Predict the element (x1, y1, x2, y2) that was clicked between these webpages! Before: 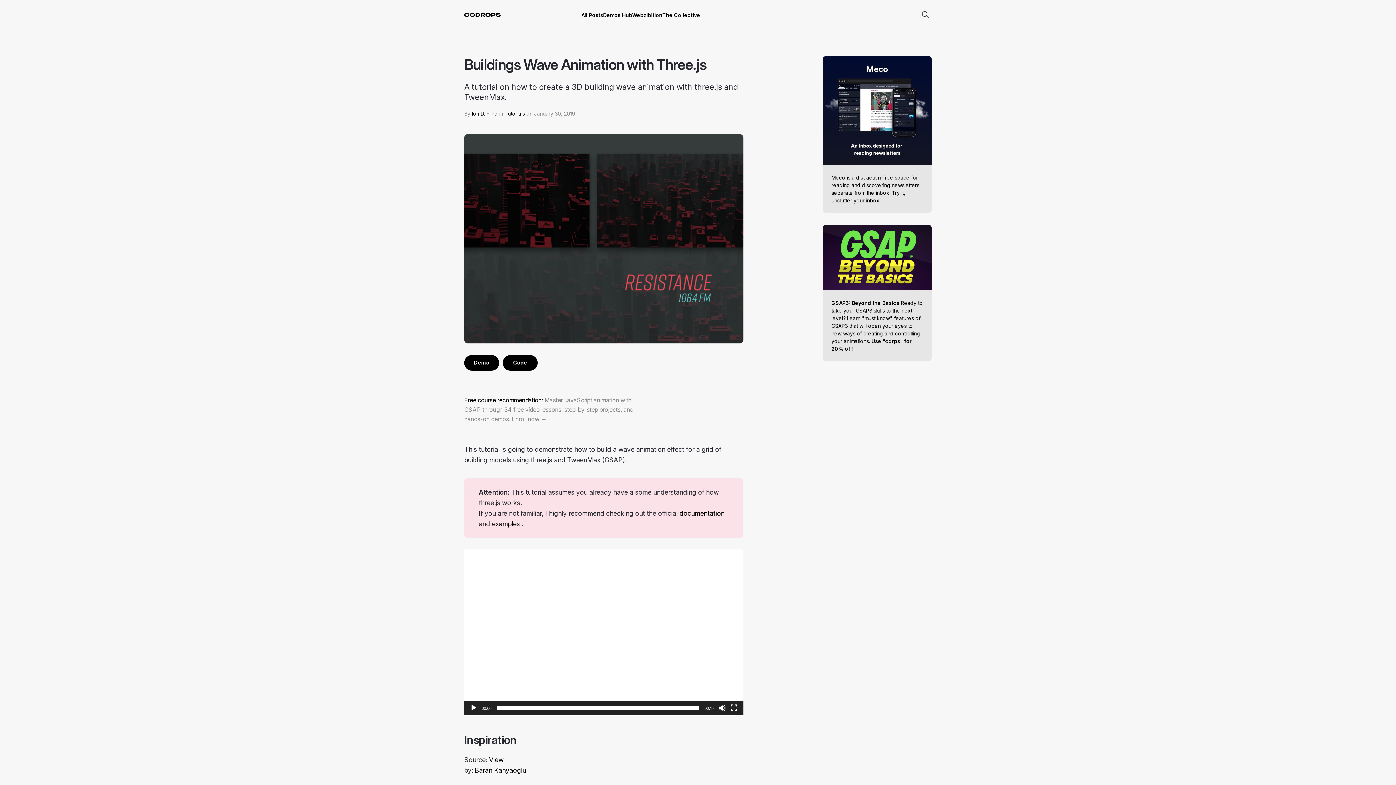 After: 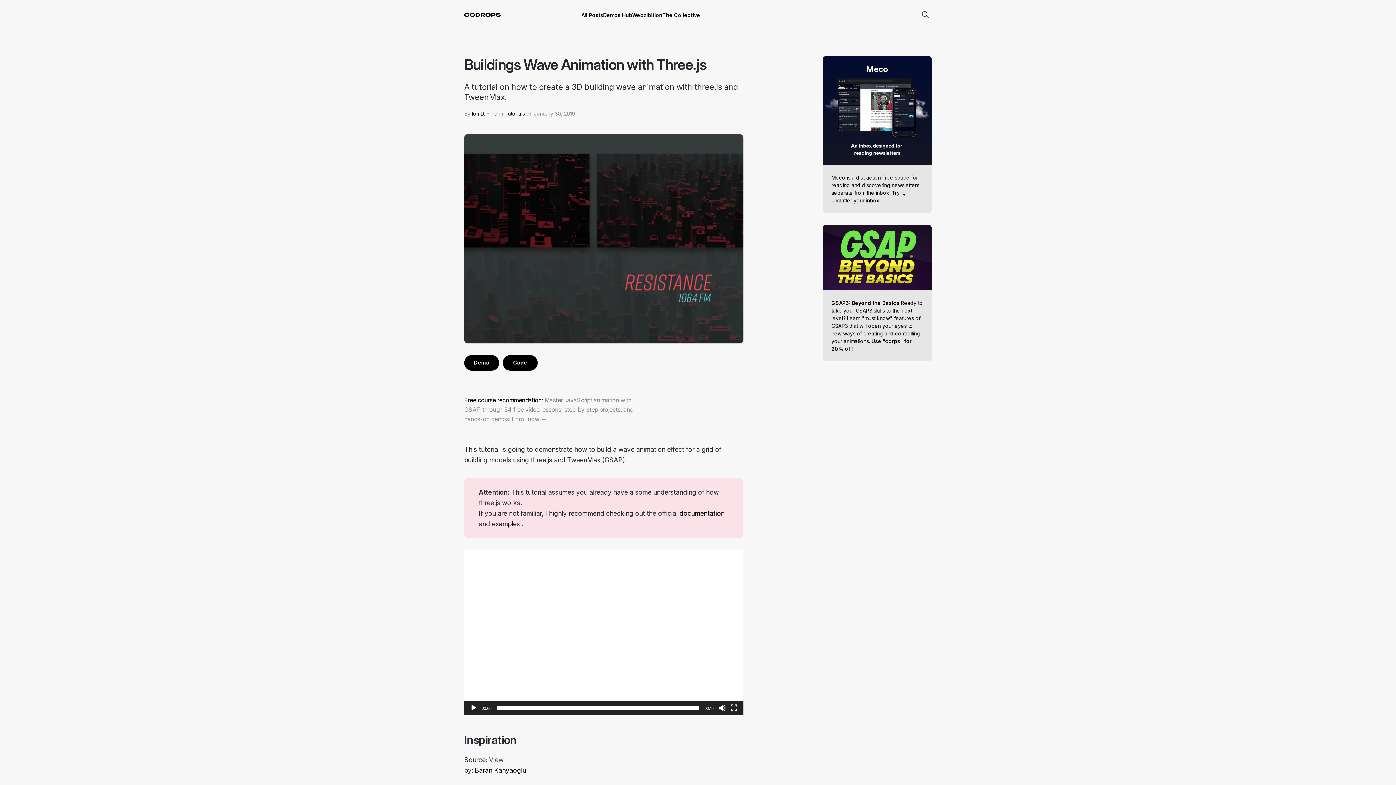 Action: label: View bbox: (489, 756, 503, 764)